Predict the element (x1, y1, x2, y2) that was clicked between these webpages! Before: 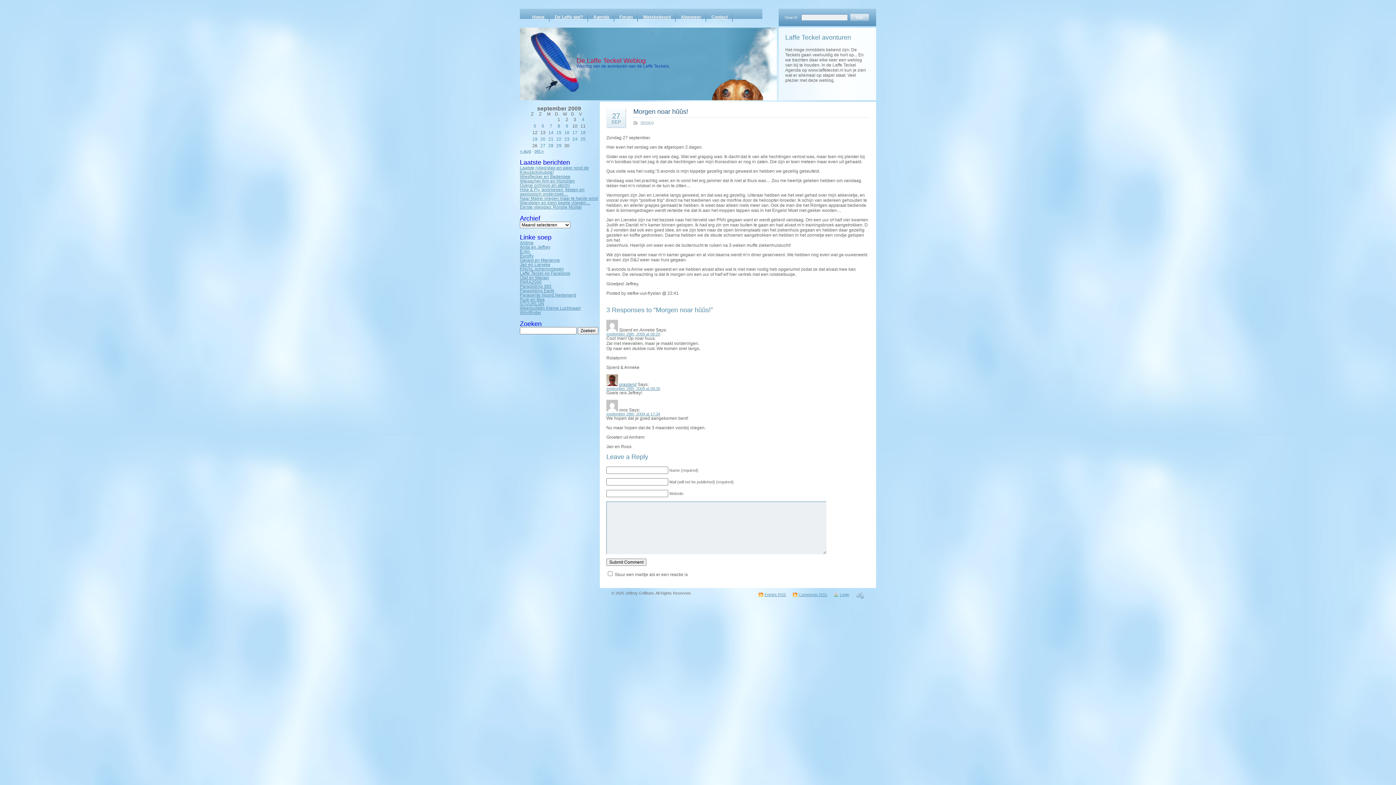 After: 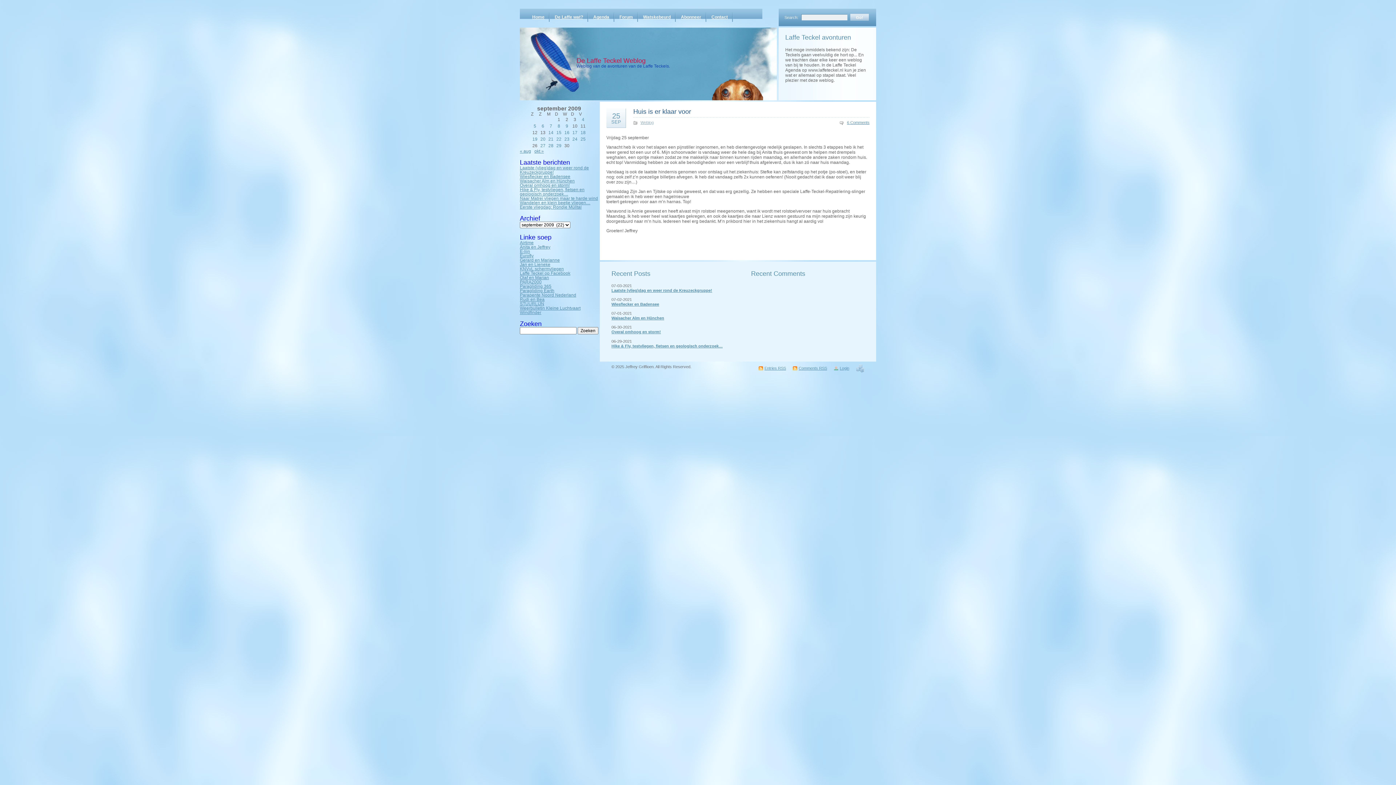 Action: bbox: (579, 137, 587, 141) label: Bericht gepubliceerd op 25 September 2009